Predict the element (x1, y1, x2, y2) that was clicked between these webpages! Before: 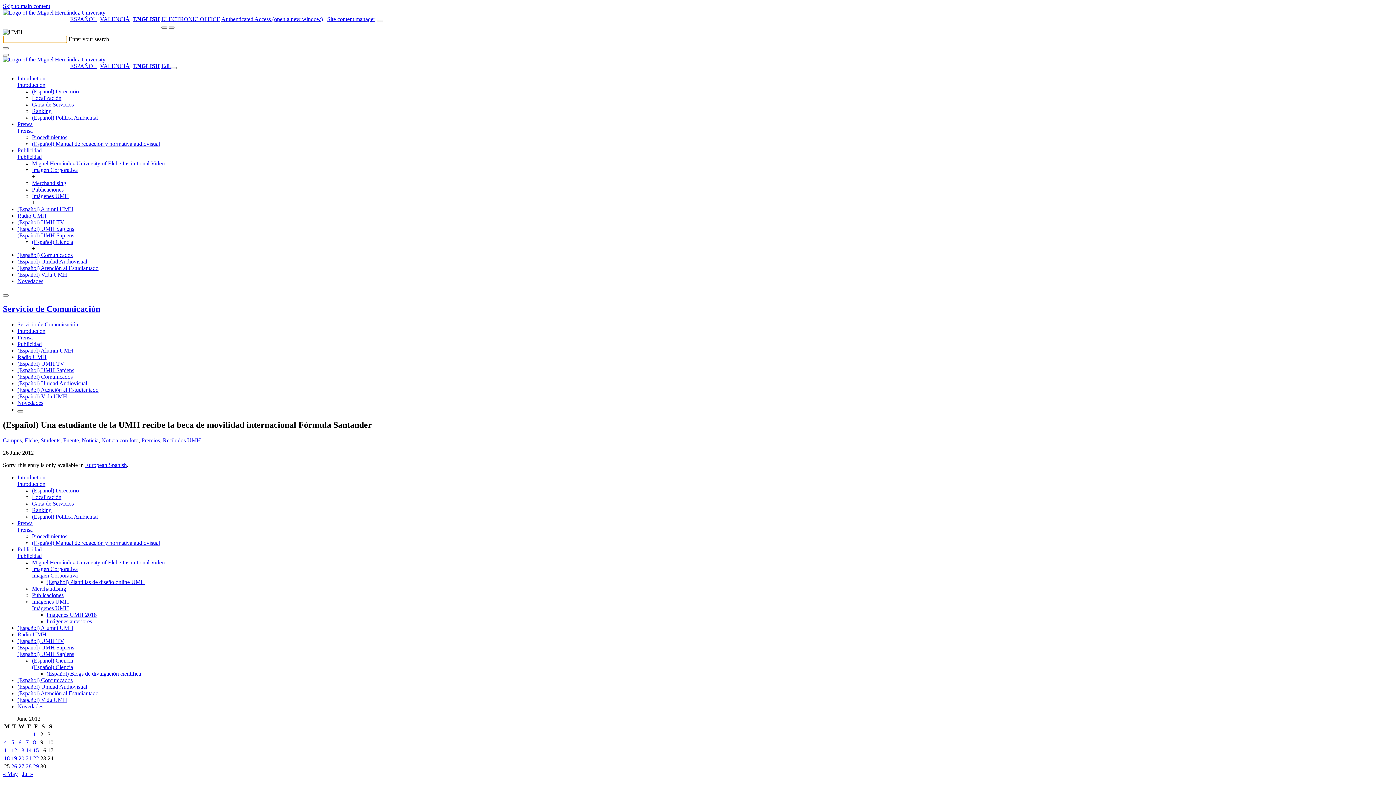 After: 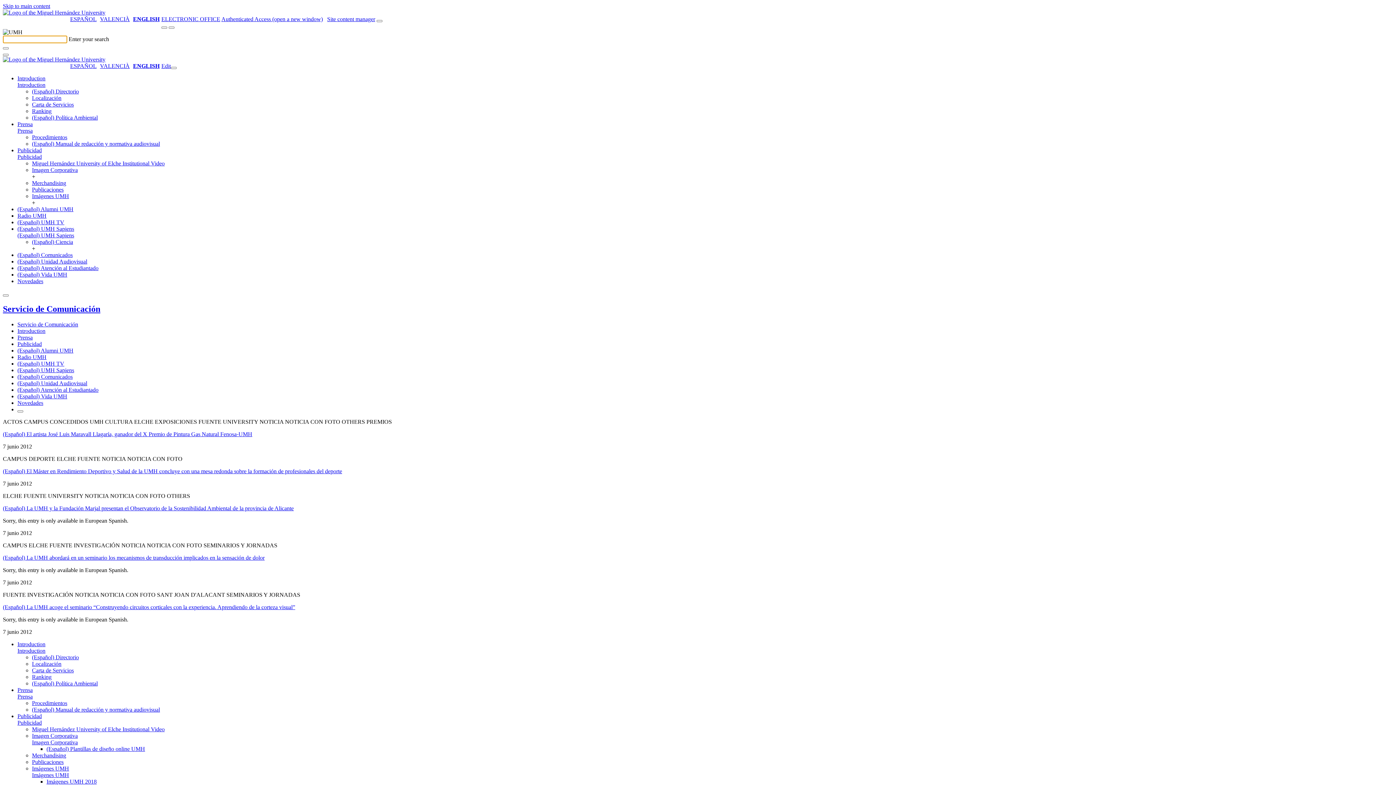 Action: label: Posts published on June 7, 2012 bbox: (25, 739, 28, 745)